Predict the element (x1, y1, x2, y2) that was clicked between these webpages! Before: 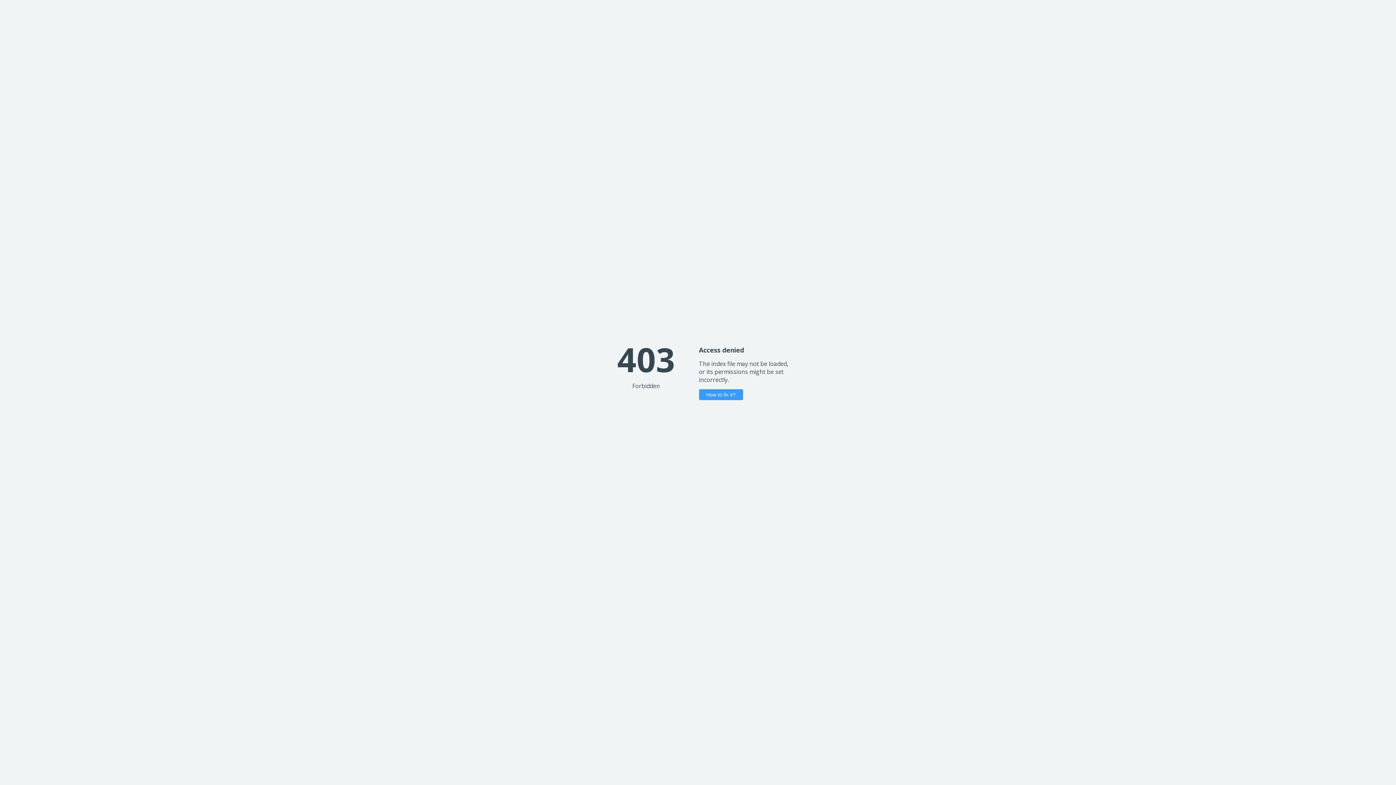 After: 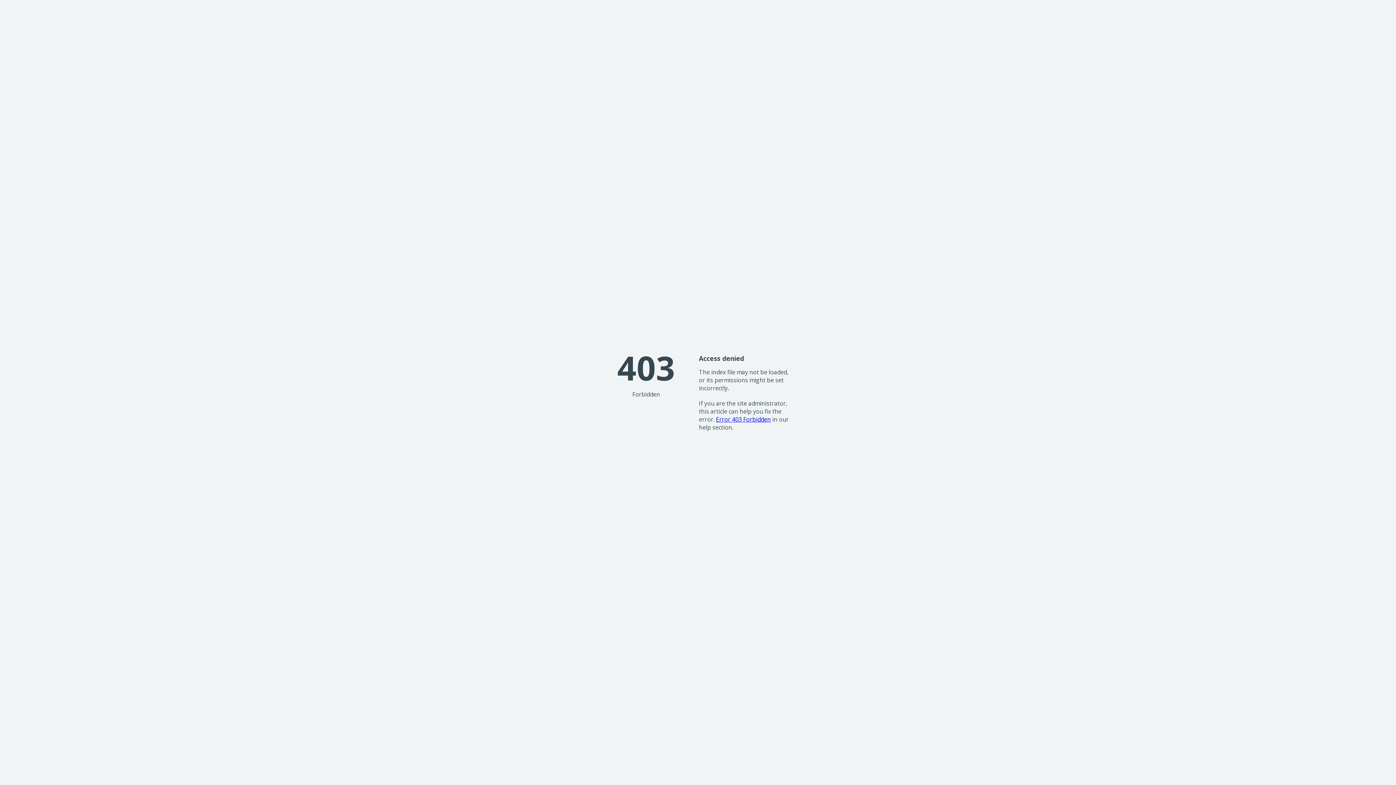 Action: label: How to fix it? bbox: (699, 389, 743, 400)